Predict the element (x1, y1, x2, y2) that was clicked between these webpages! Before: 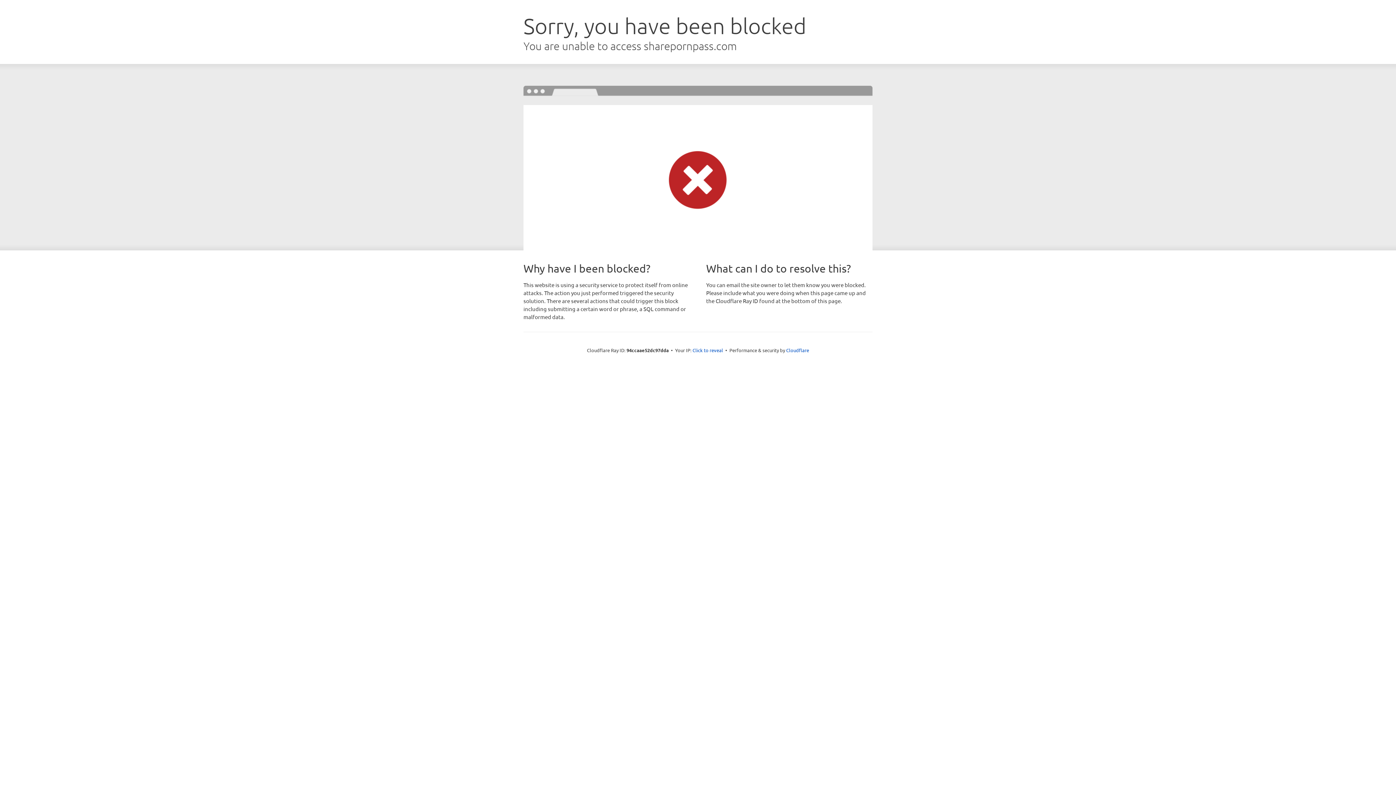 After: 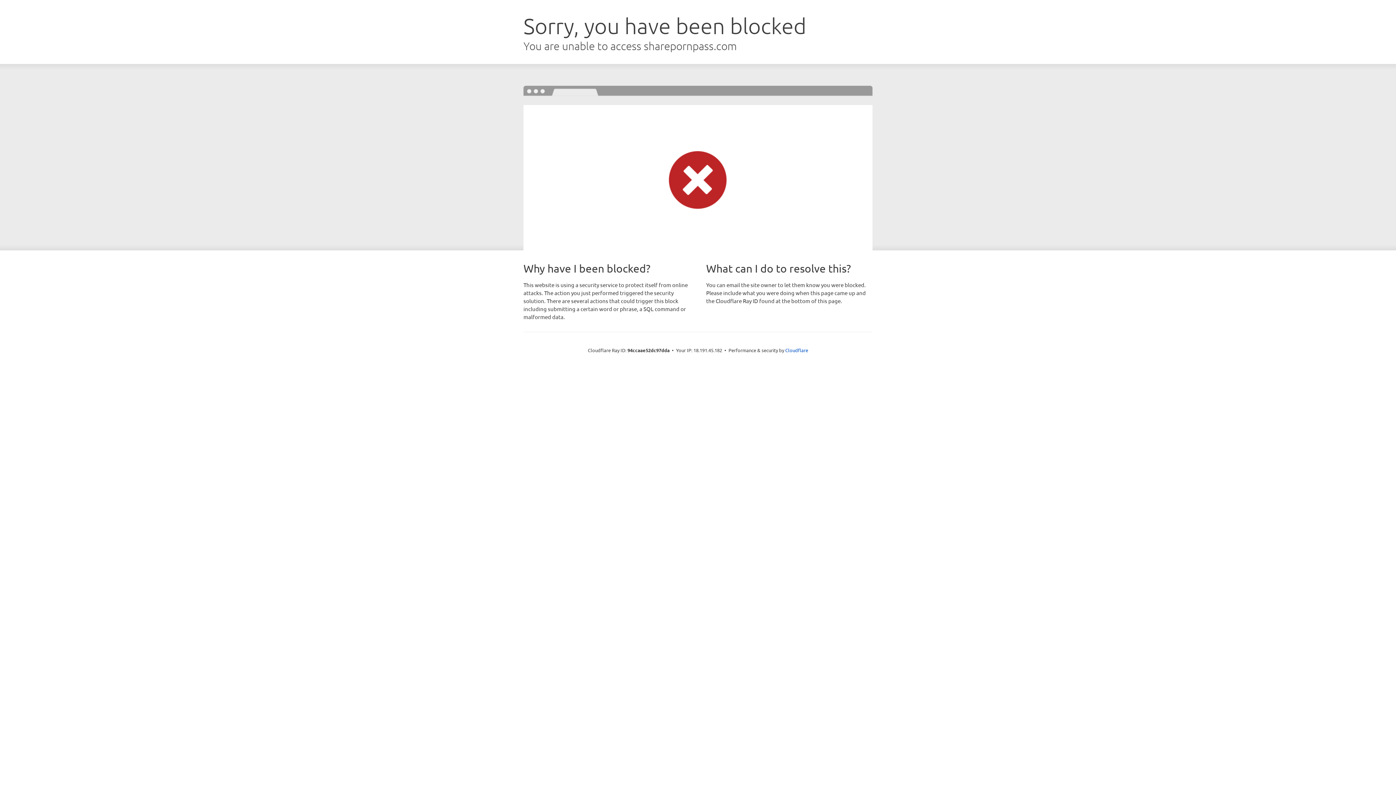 Action: bbox: (692, 346, 723, 353) label: Click to reveal